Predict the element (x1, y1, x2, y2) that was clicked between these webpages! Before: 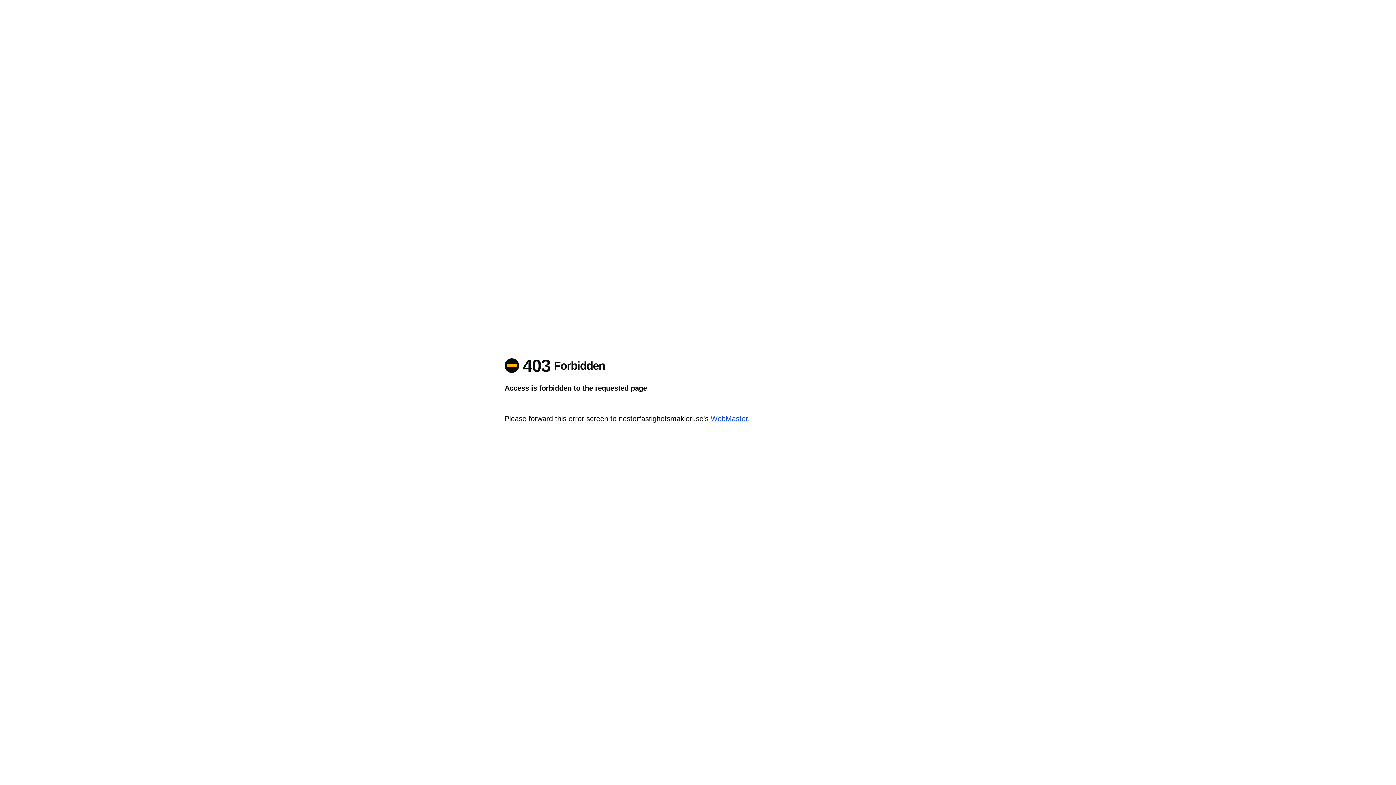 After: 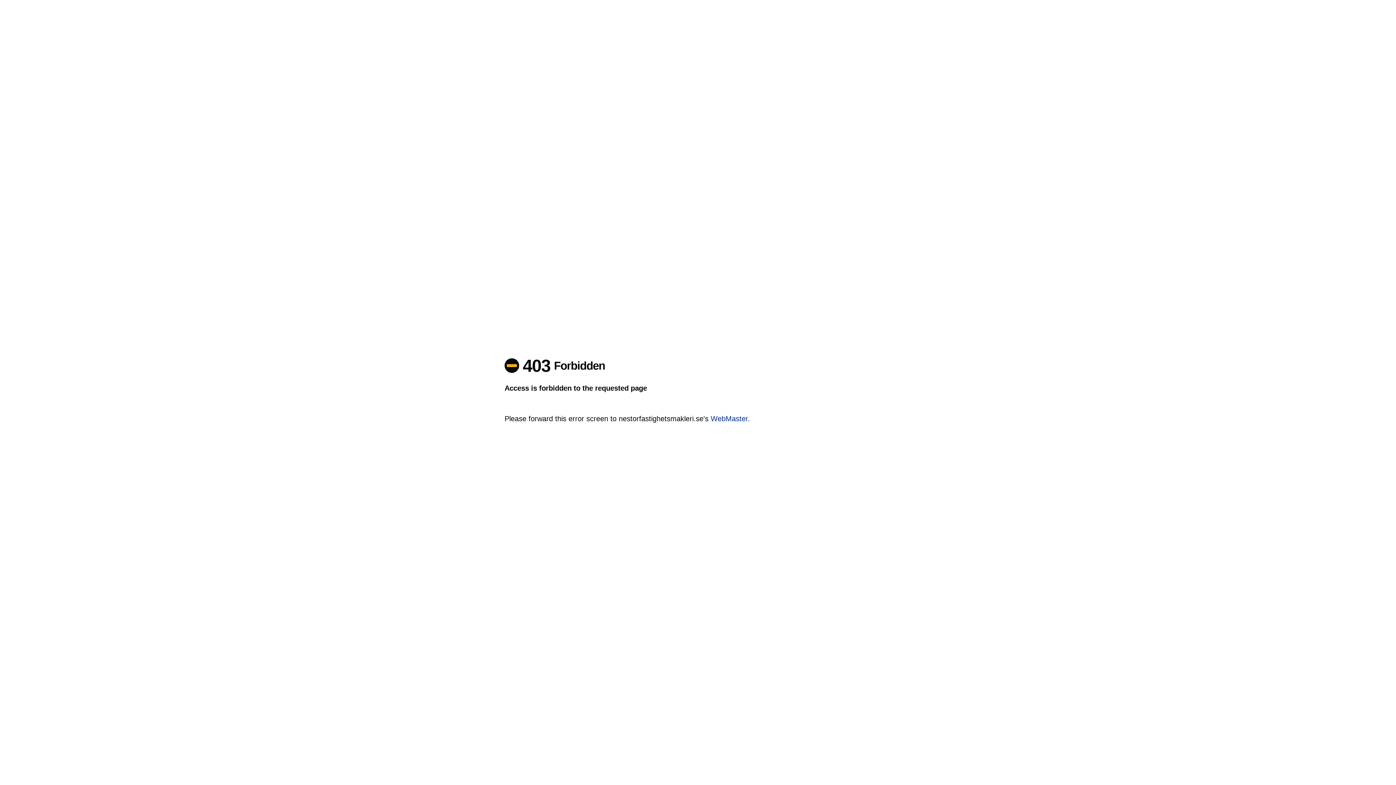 Action: label: WebMaster bbox: (710, 414, 748, 422)